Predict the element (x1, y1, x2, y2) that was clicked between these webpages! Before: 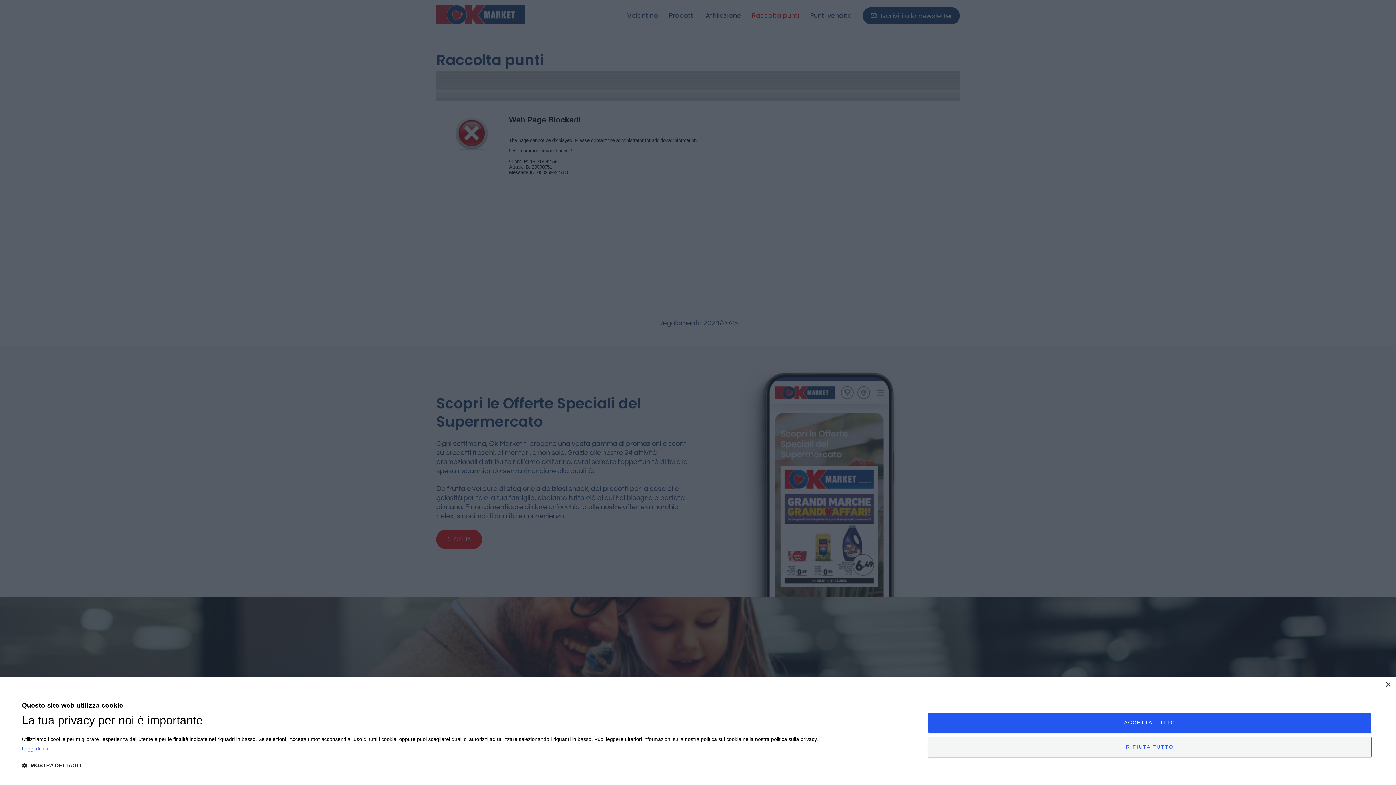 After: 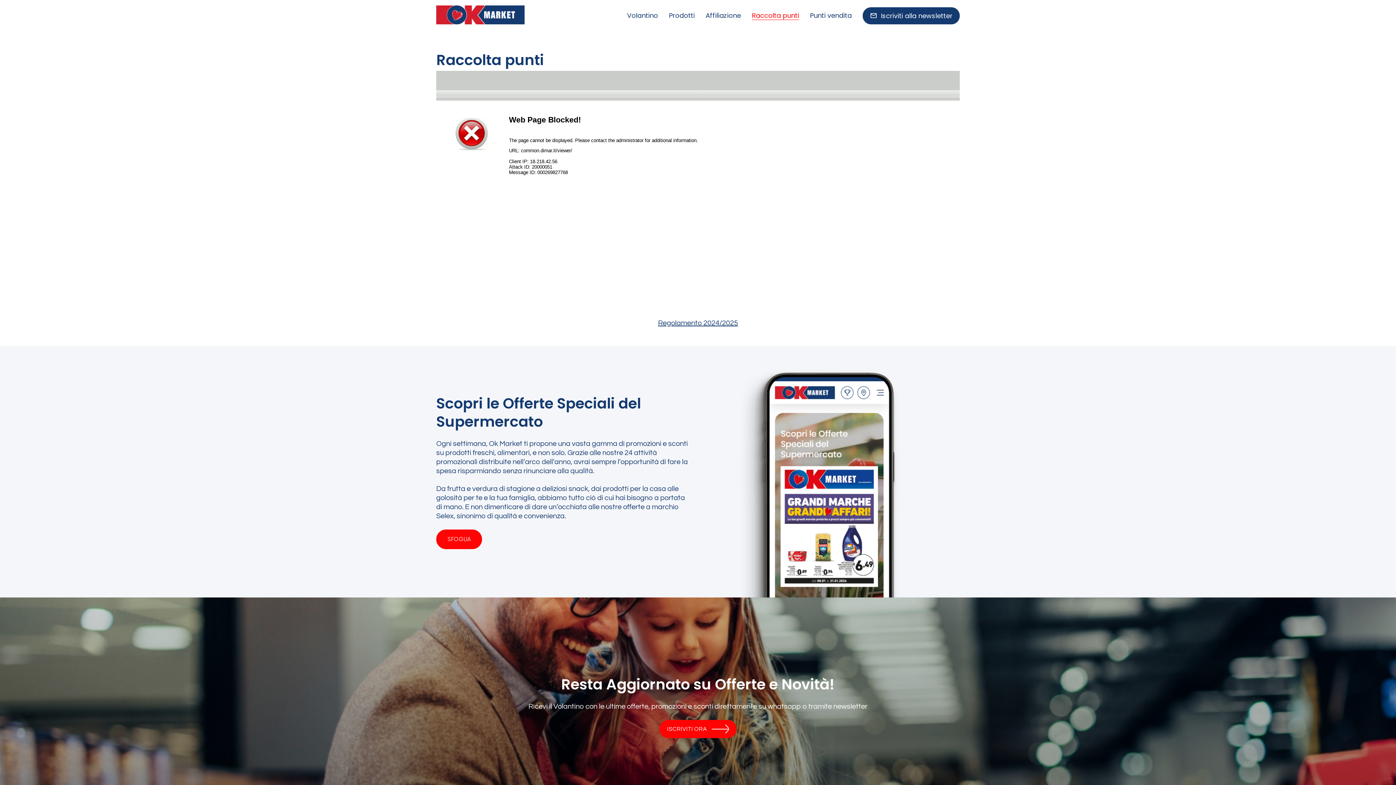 Action: label: ACCETTA TUTTO bbox: (928, 712, 1372, 733)